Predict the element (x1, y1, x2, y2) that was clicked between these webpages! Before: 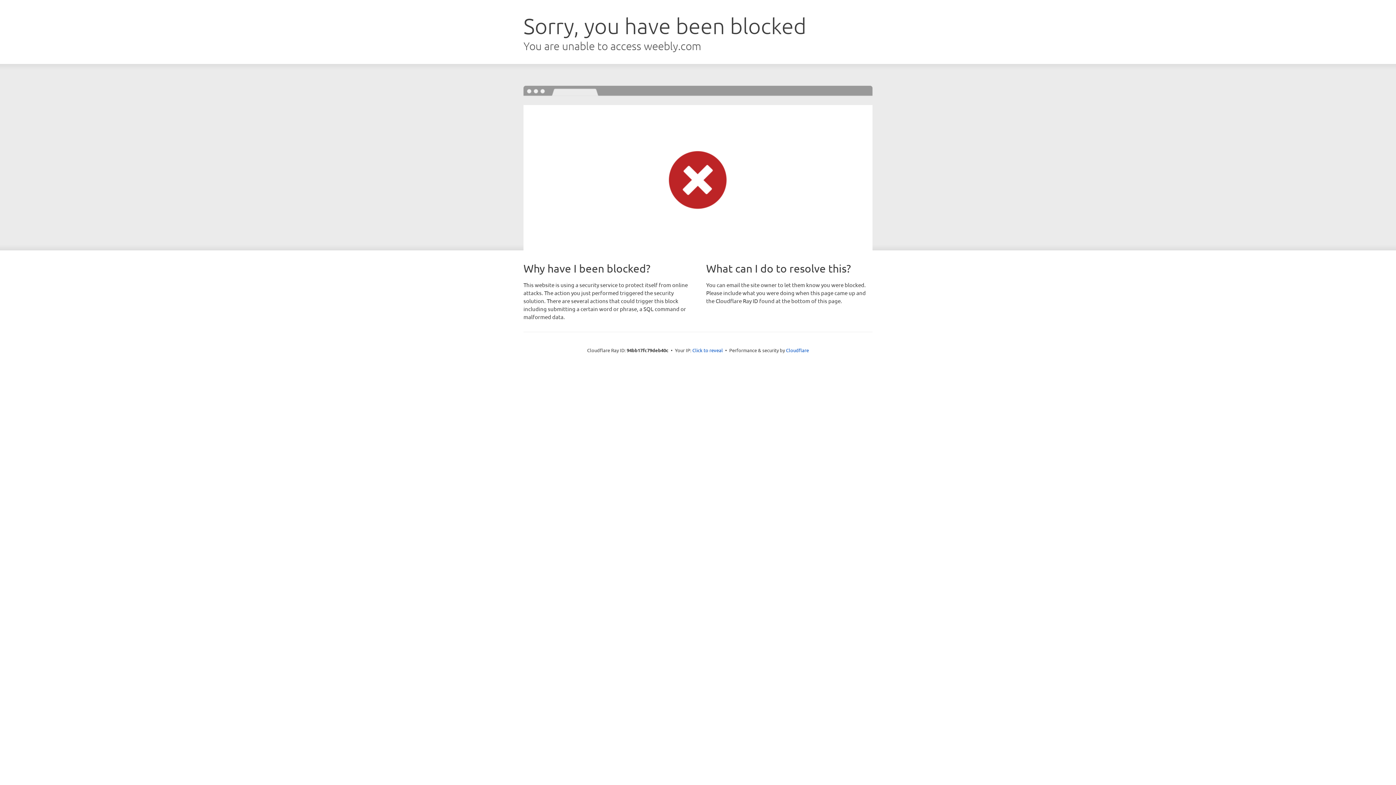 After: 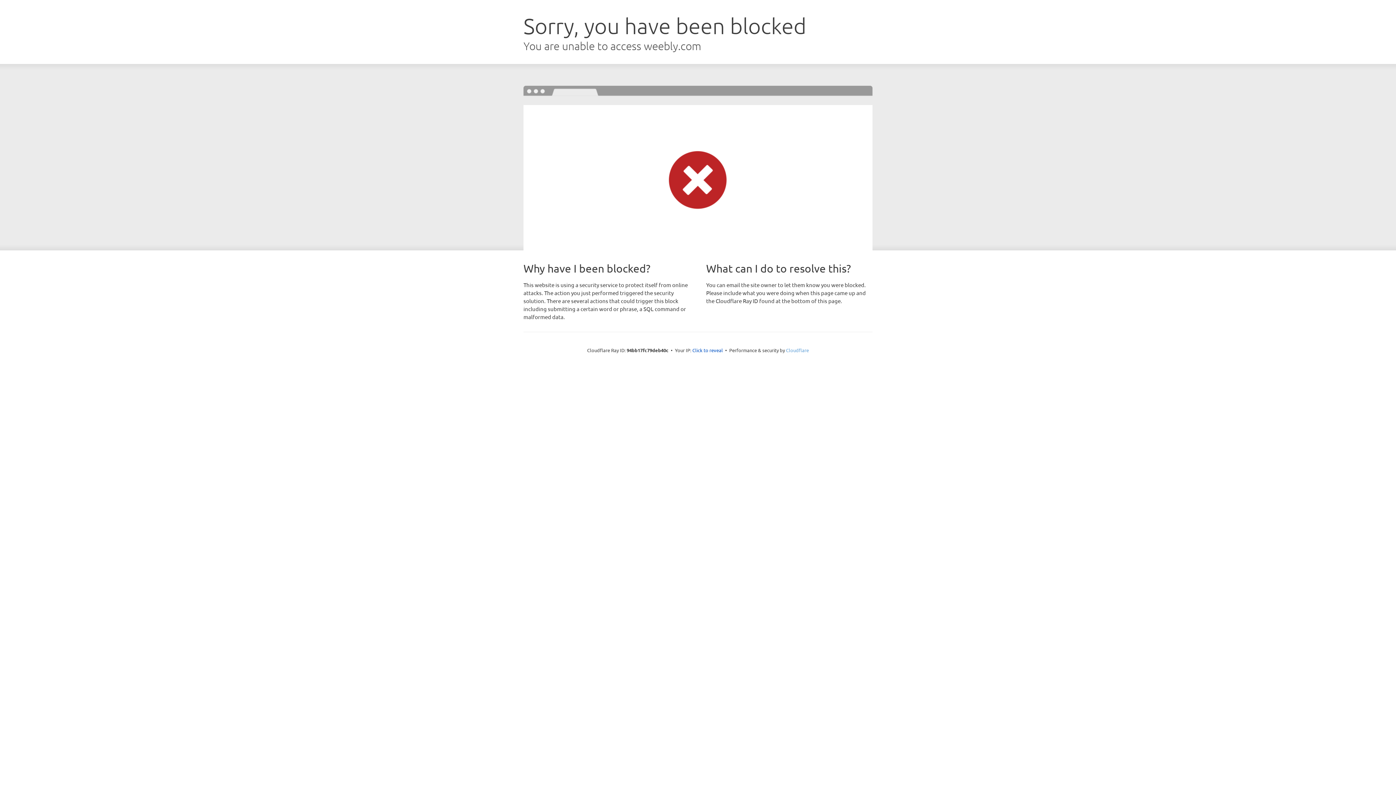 Action: label: Cloudflare bbox: (786, 347, 809, 353)